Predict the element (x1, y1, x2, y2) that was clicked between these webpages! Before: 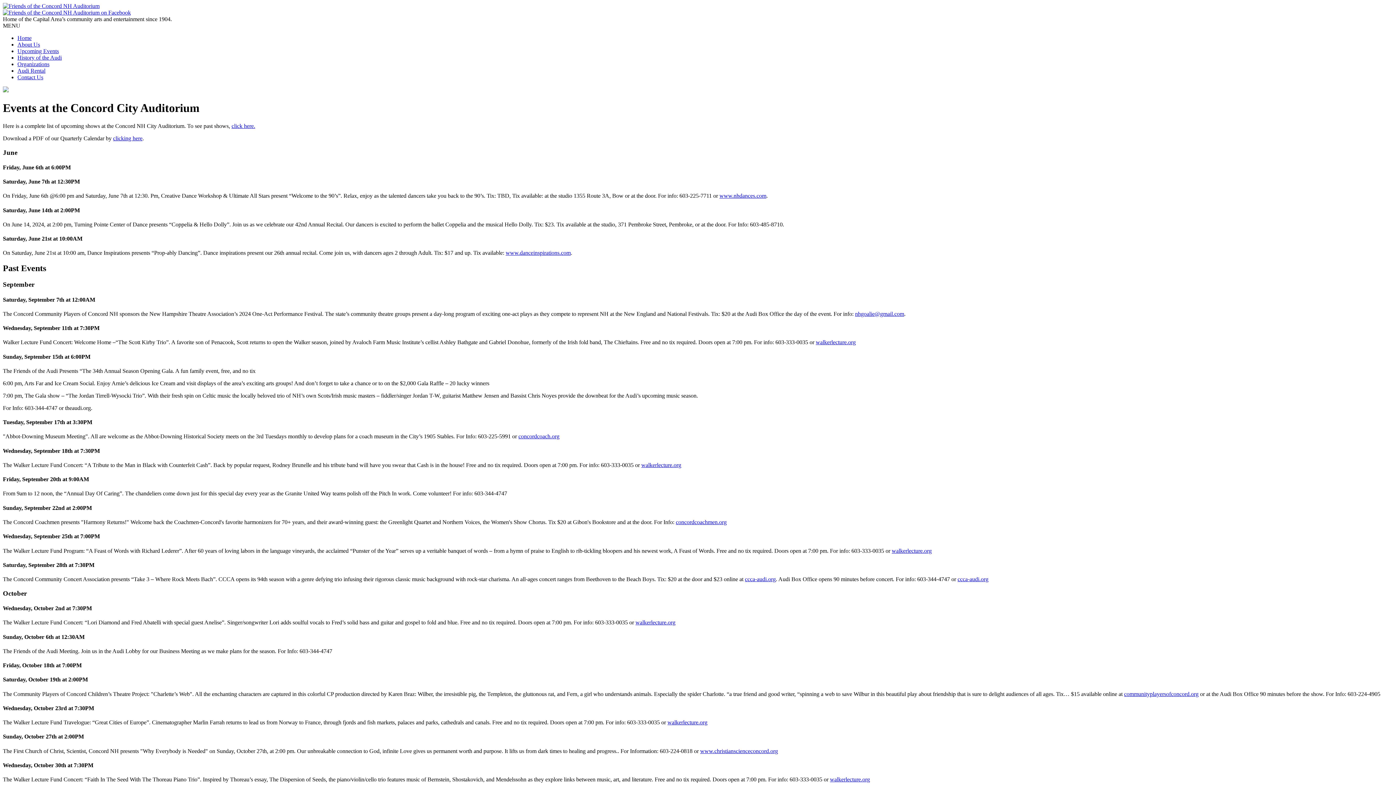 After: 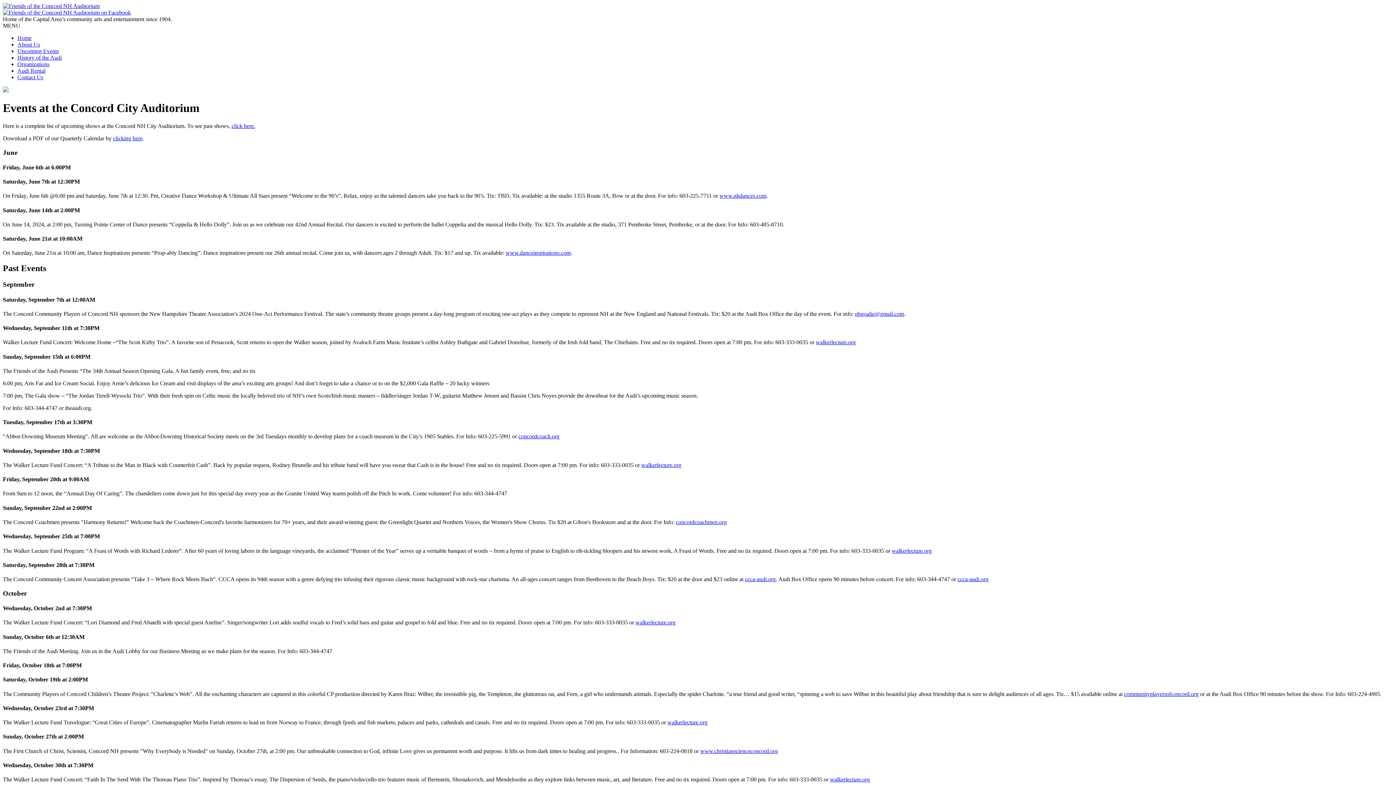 Action: bbox: (2, 9, 130, 15)